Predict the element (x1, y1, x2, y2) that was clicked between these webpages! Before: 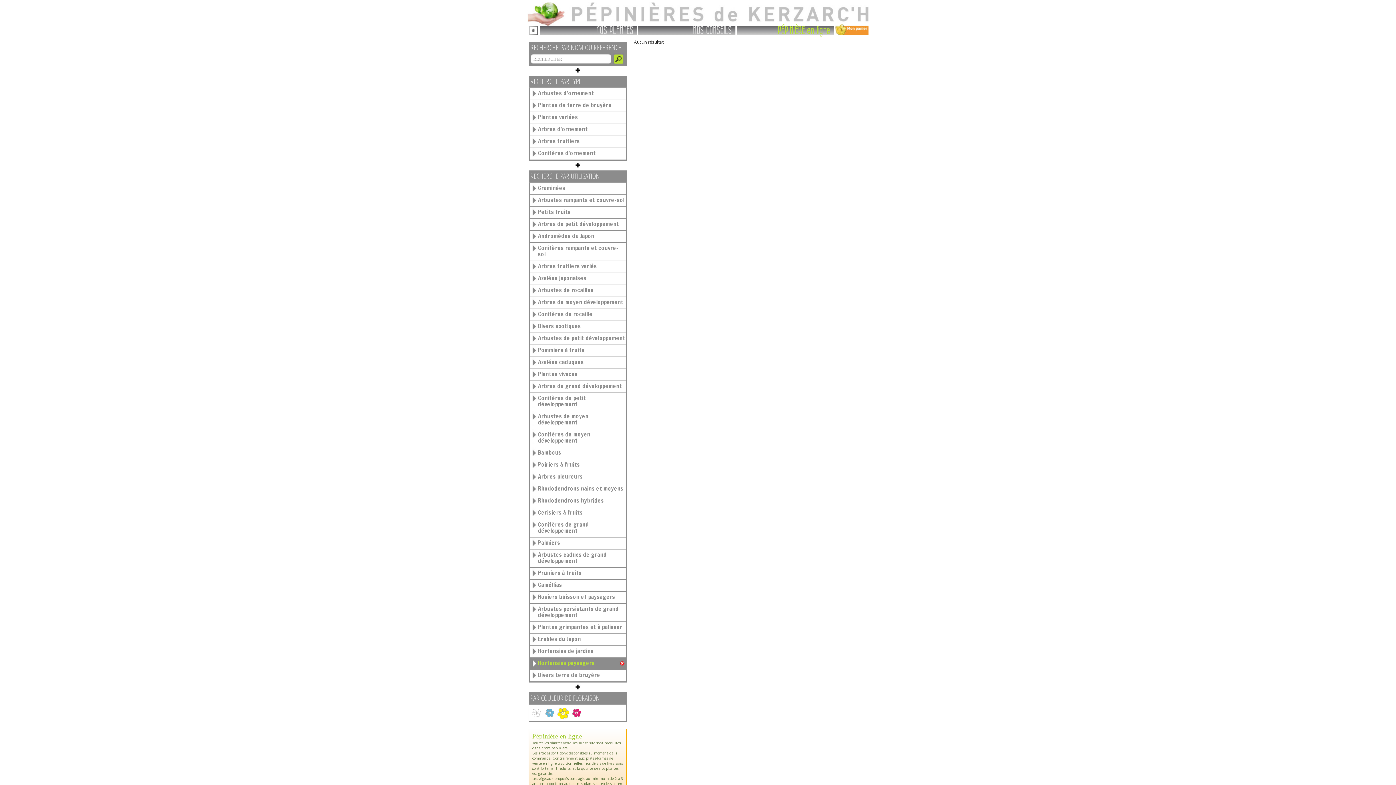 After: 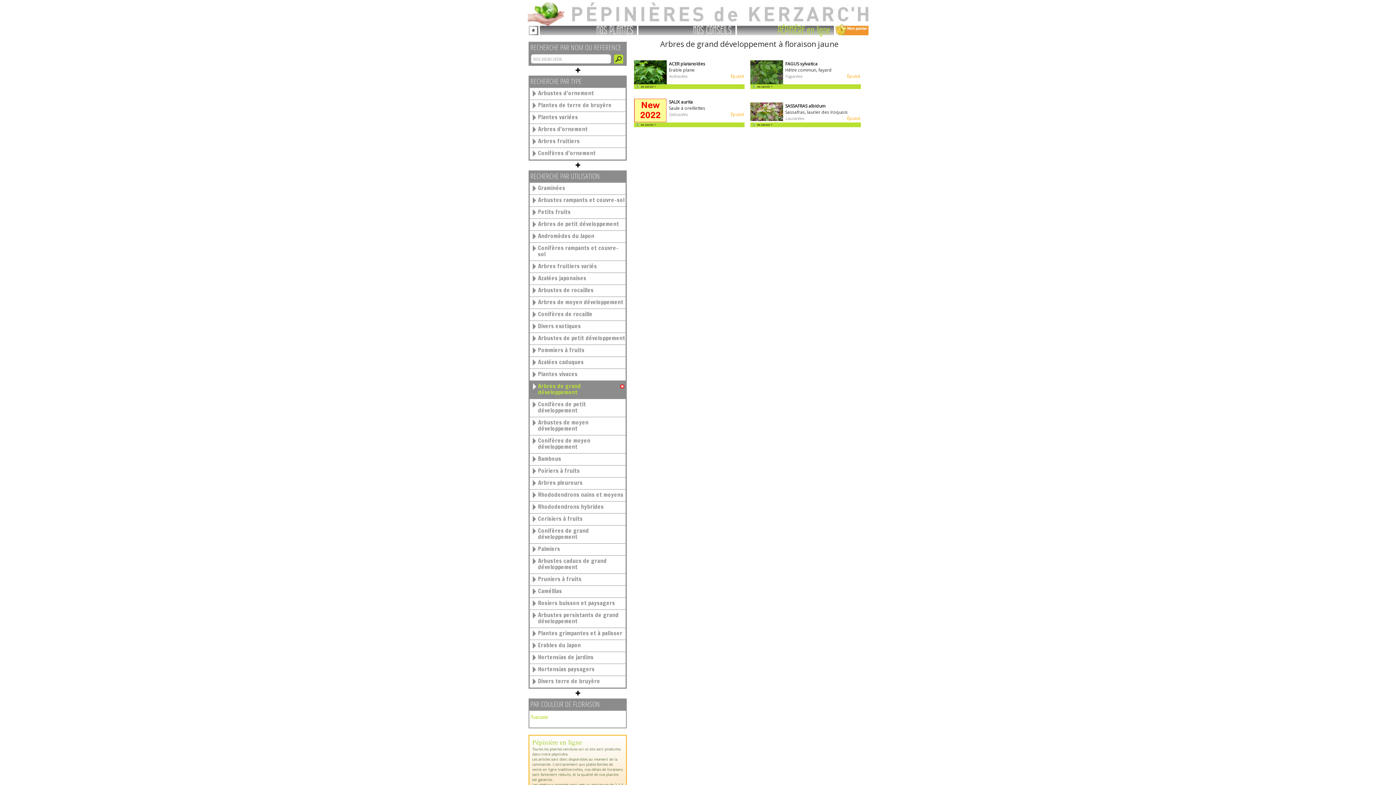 Action: label: Arbres de grand développement bbox: (529, 381, 625, 392)